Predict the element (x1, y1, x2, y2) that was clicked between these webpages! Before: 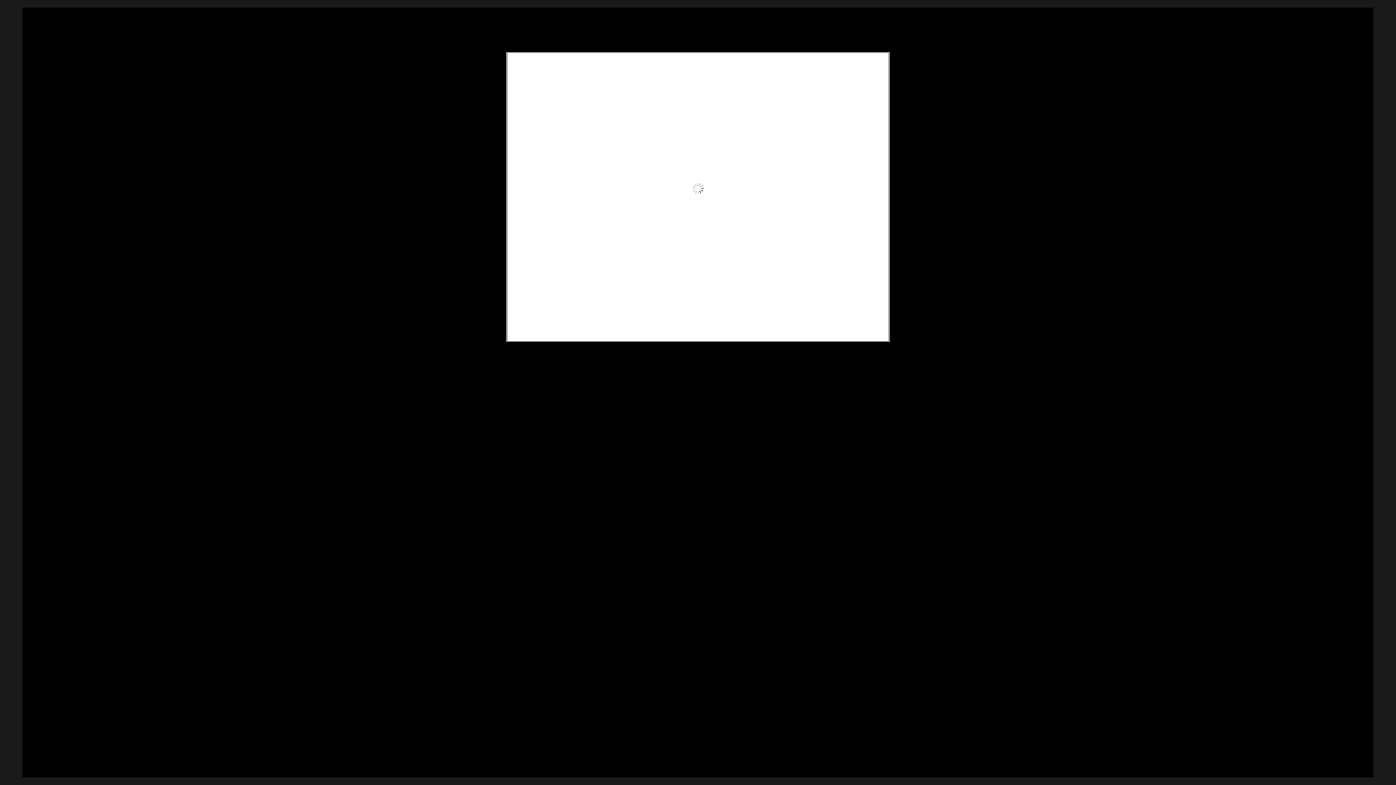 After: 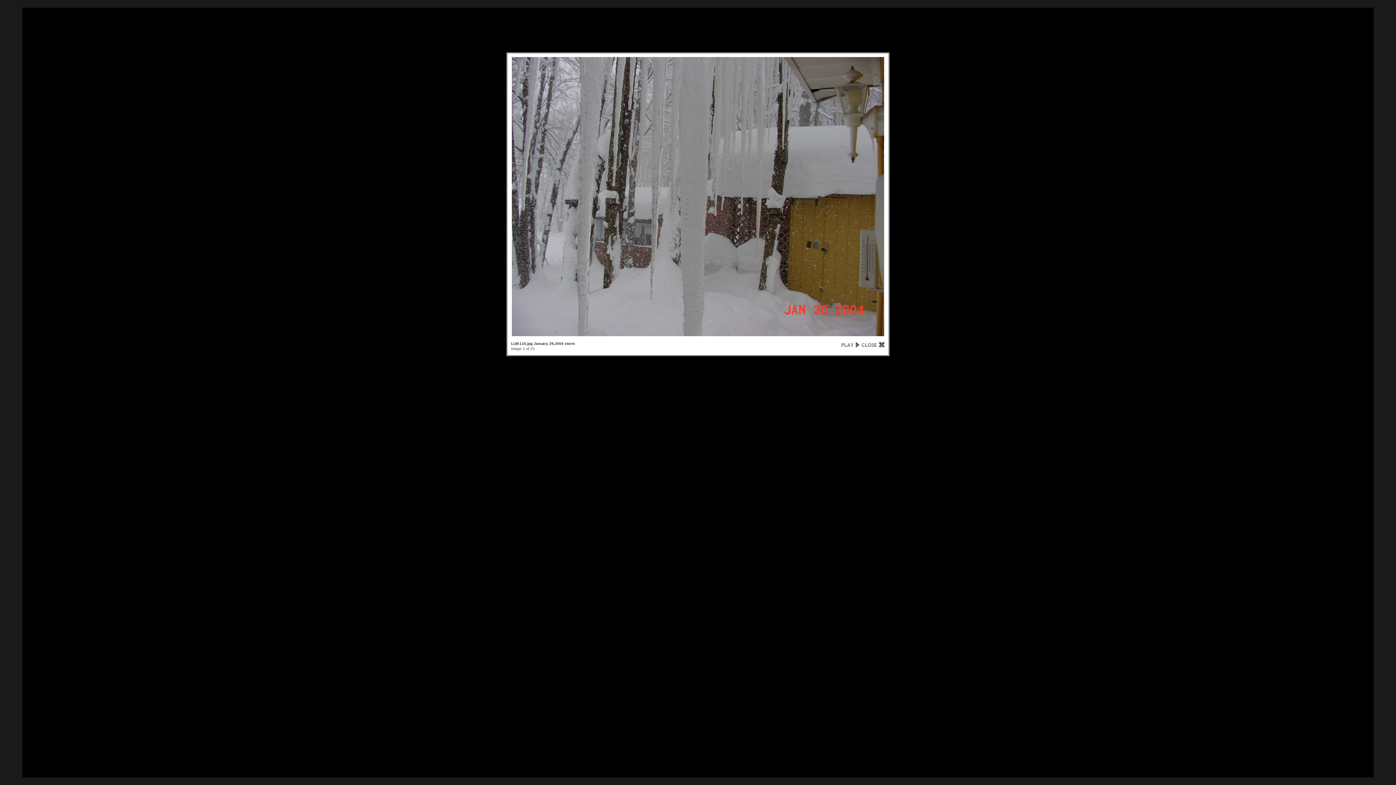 Action: bbox: (838, 341, 861, 351)